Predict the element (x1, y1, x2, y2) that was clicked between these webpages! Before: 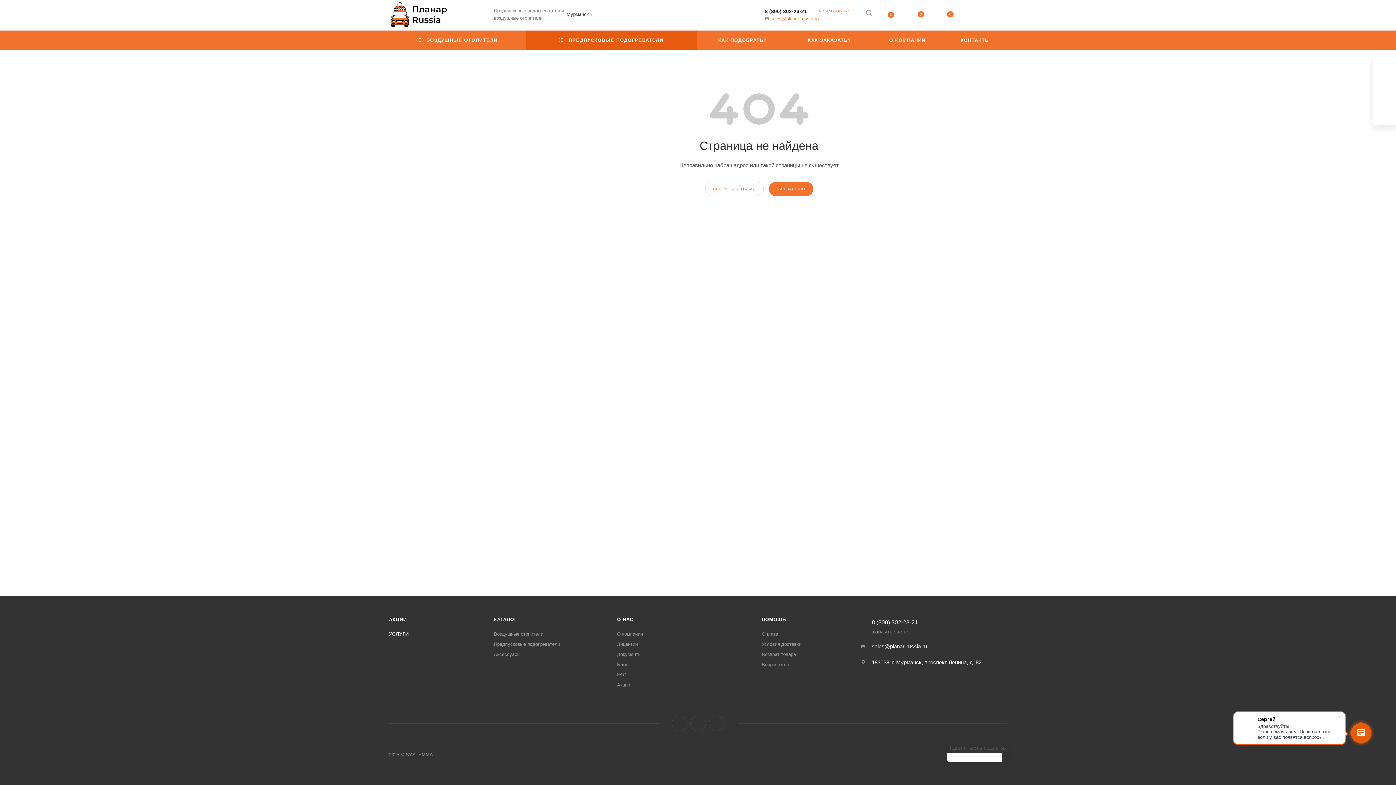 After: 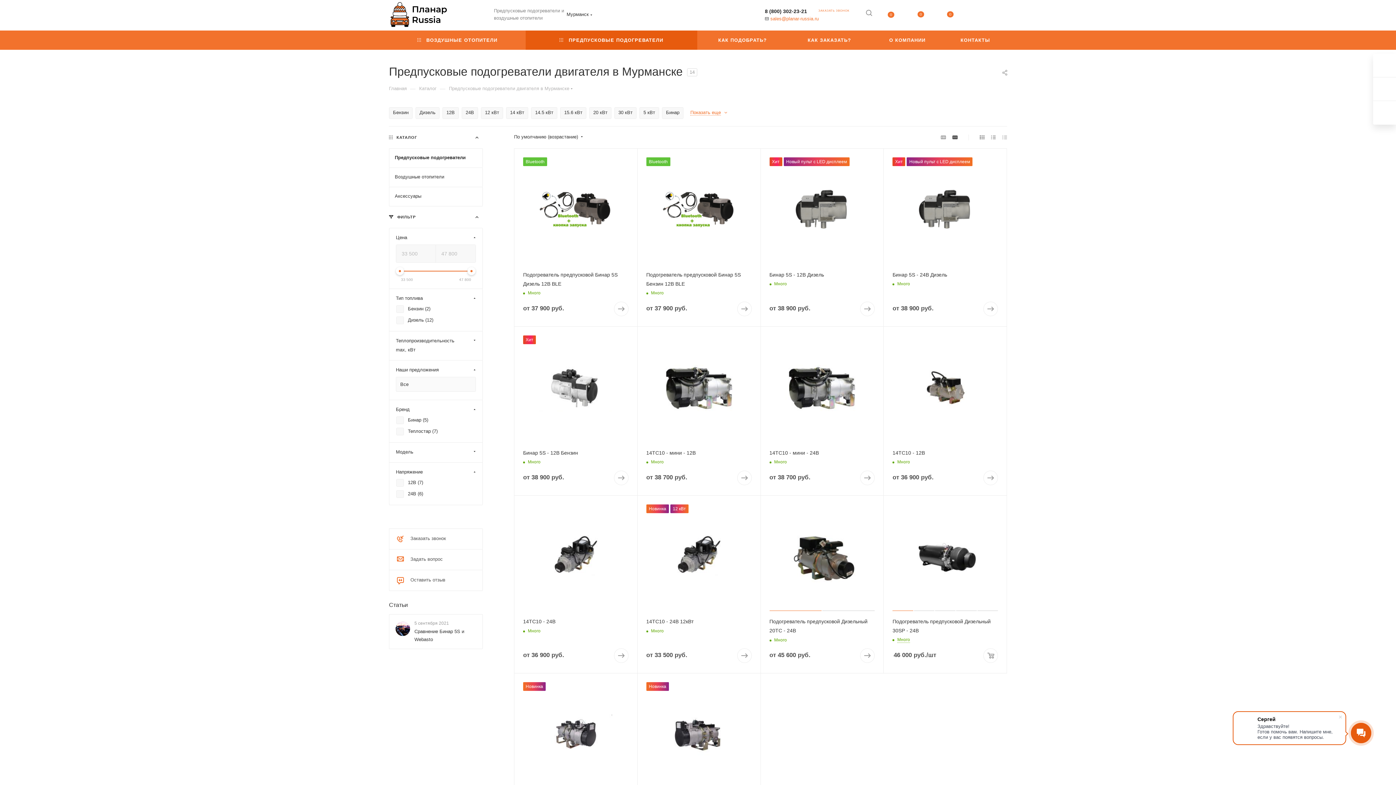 Action: bbox: (494, 641, 560, 647) label: Предпусковые подогреватели